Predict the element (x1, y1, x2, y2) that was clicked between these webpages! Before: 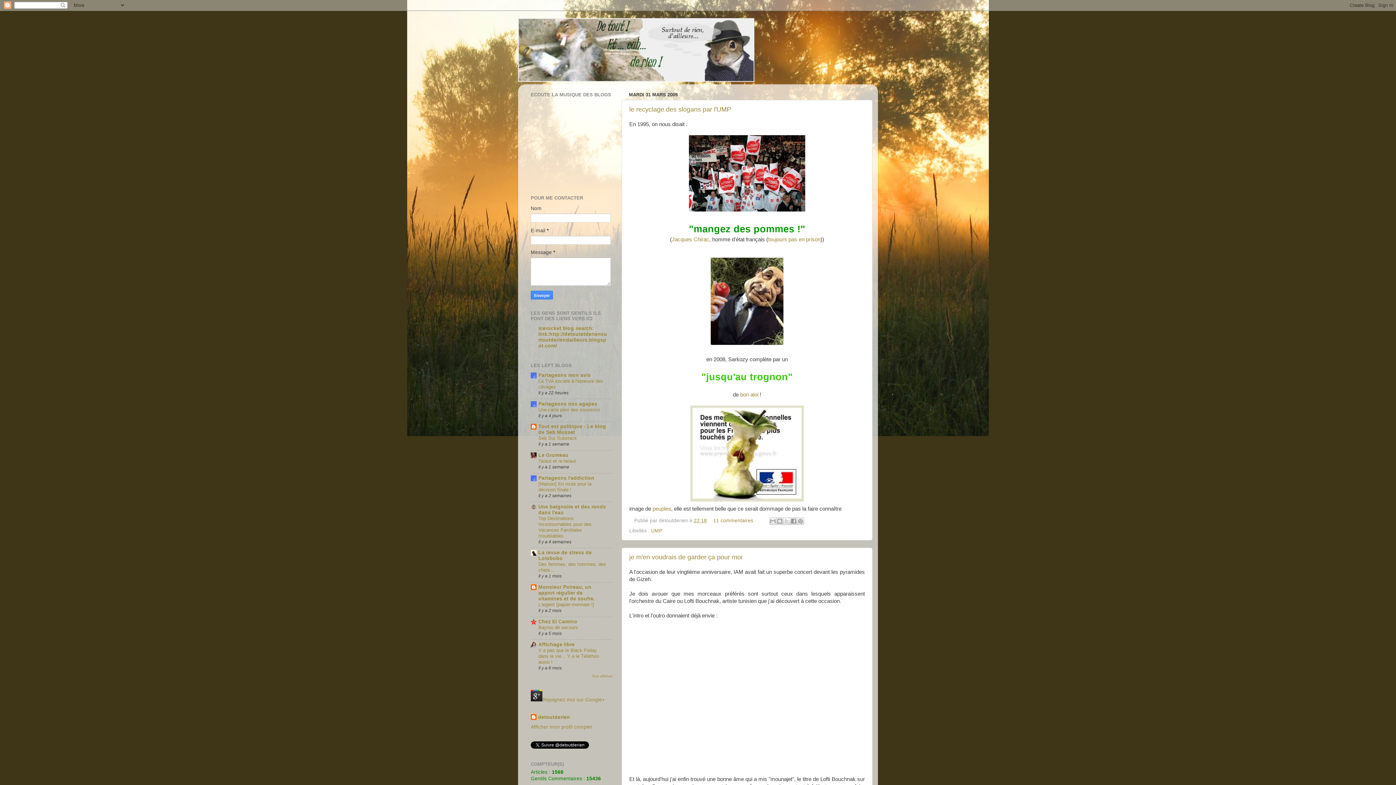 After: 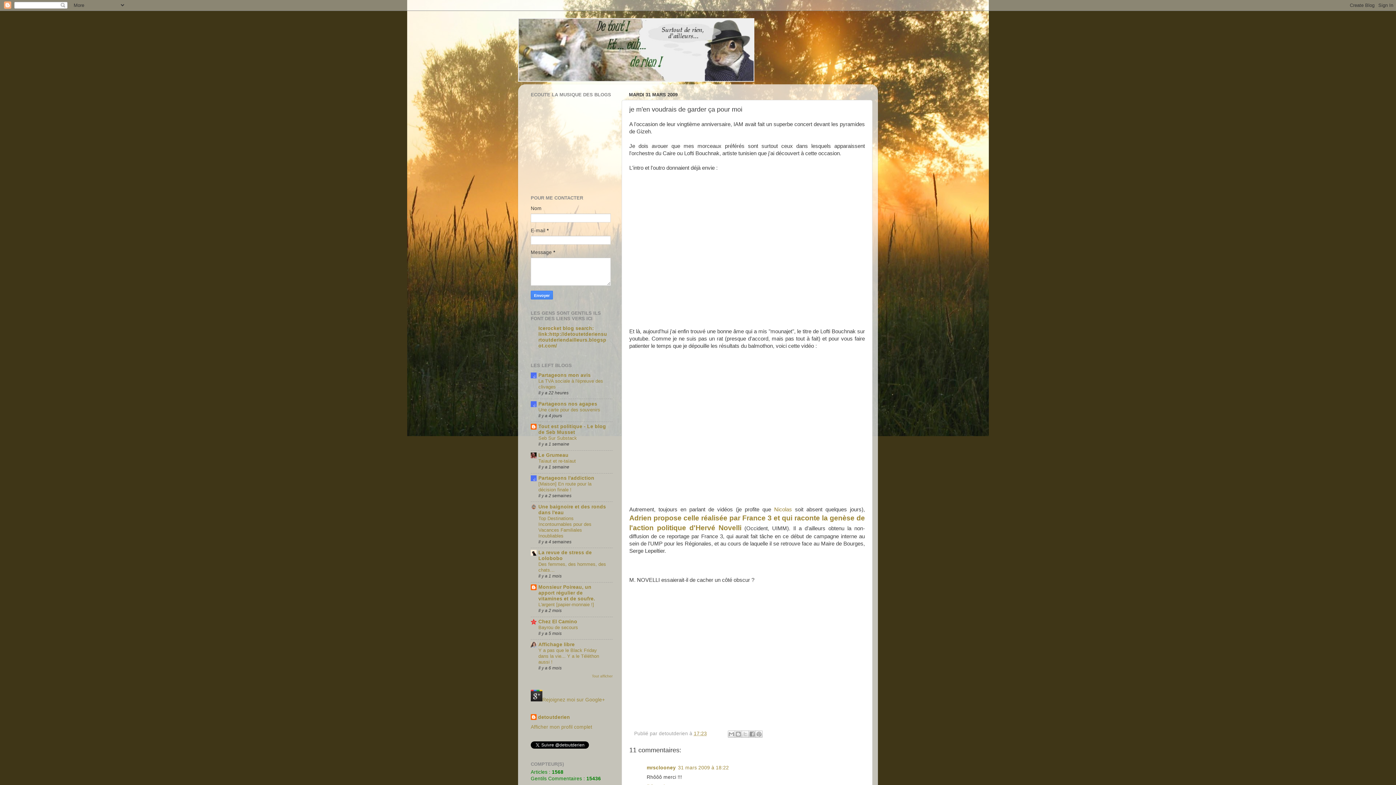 Action: label: je m'en voudrais de garder ça pour moi bbox: (629, 553, 742, 560)